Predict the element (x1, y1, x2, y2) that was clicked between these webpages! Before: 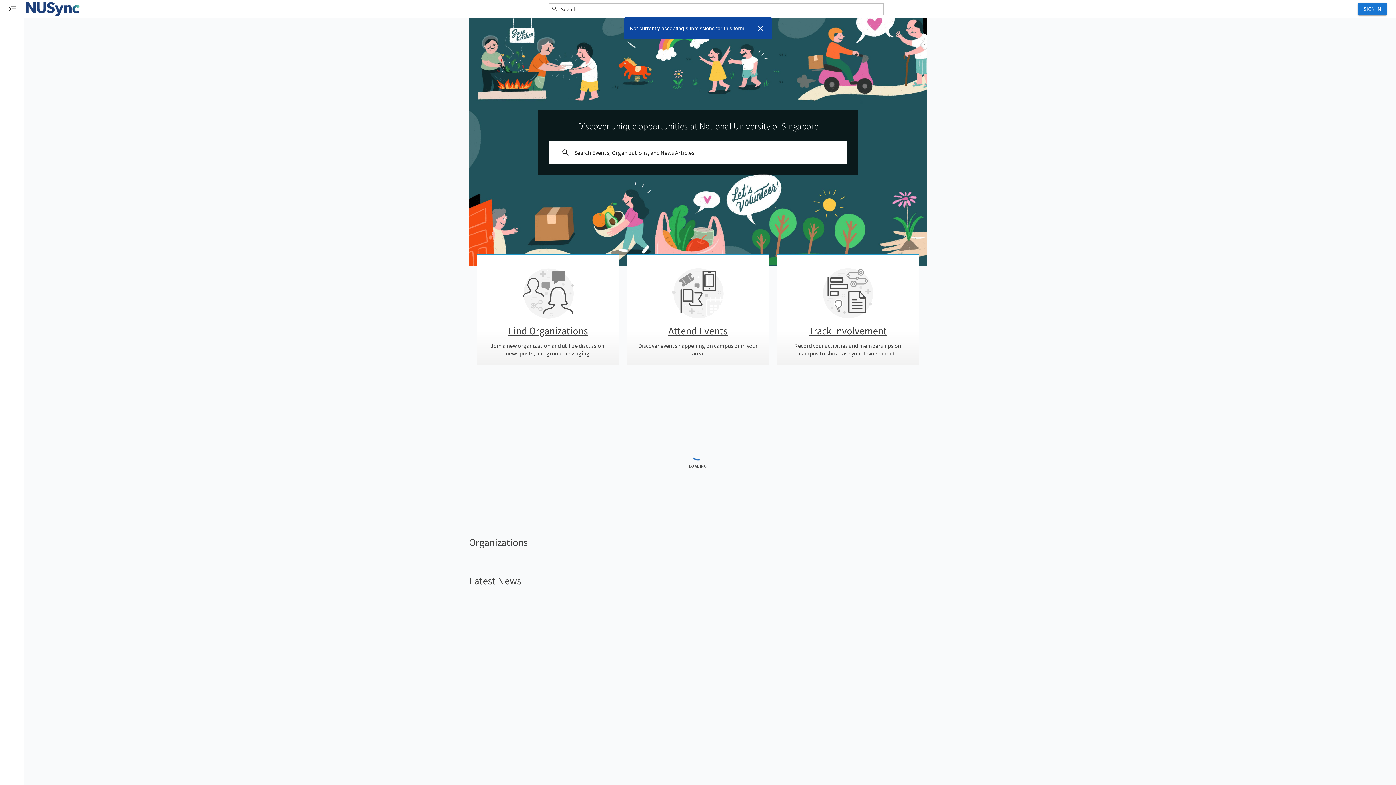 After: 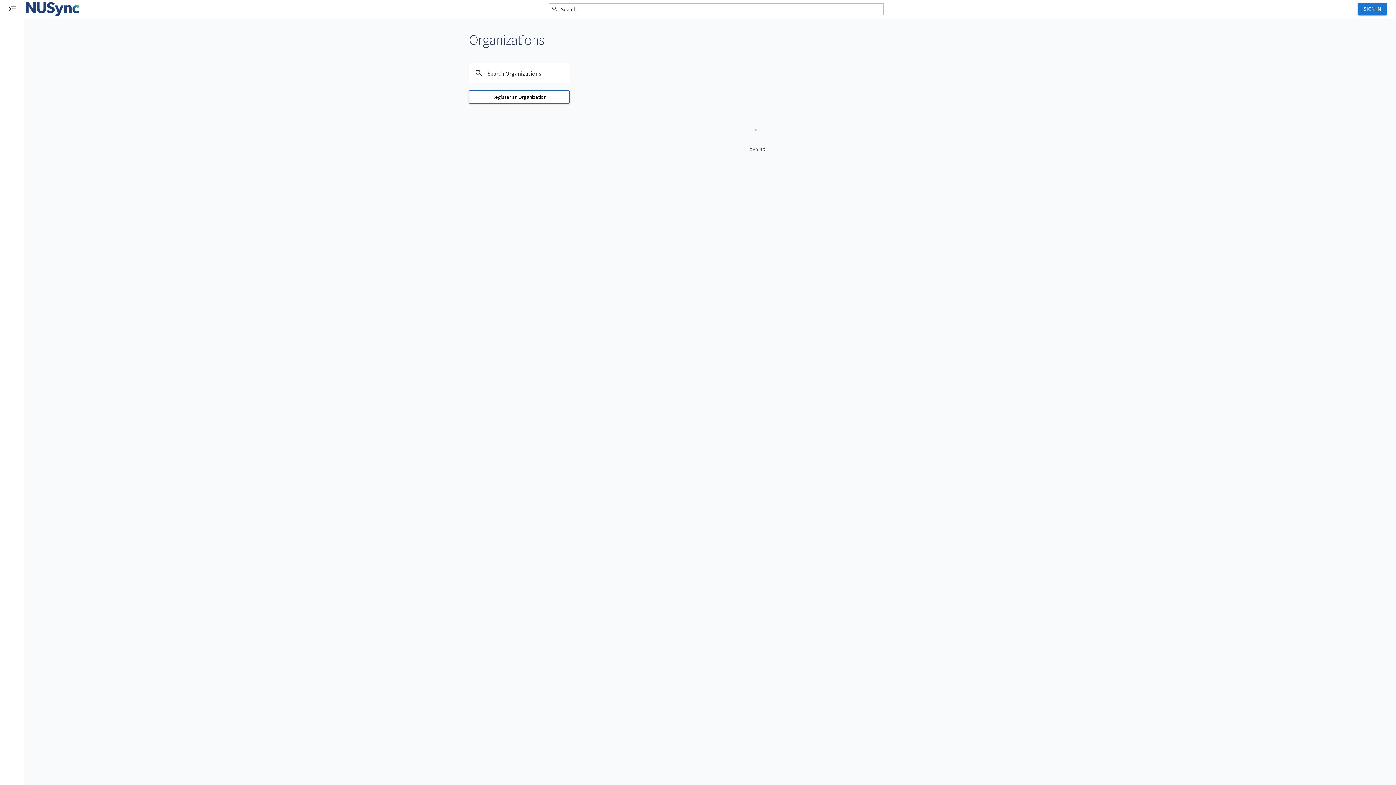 Action: label: Find Organizations

Join a new organization and utilize discussion, news posts, and group messaging. bbox: (488, 263, 608, 358)